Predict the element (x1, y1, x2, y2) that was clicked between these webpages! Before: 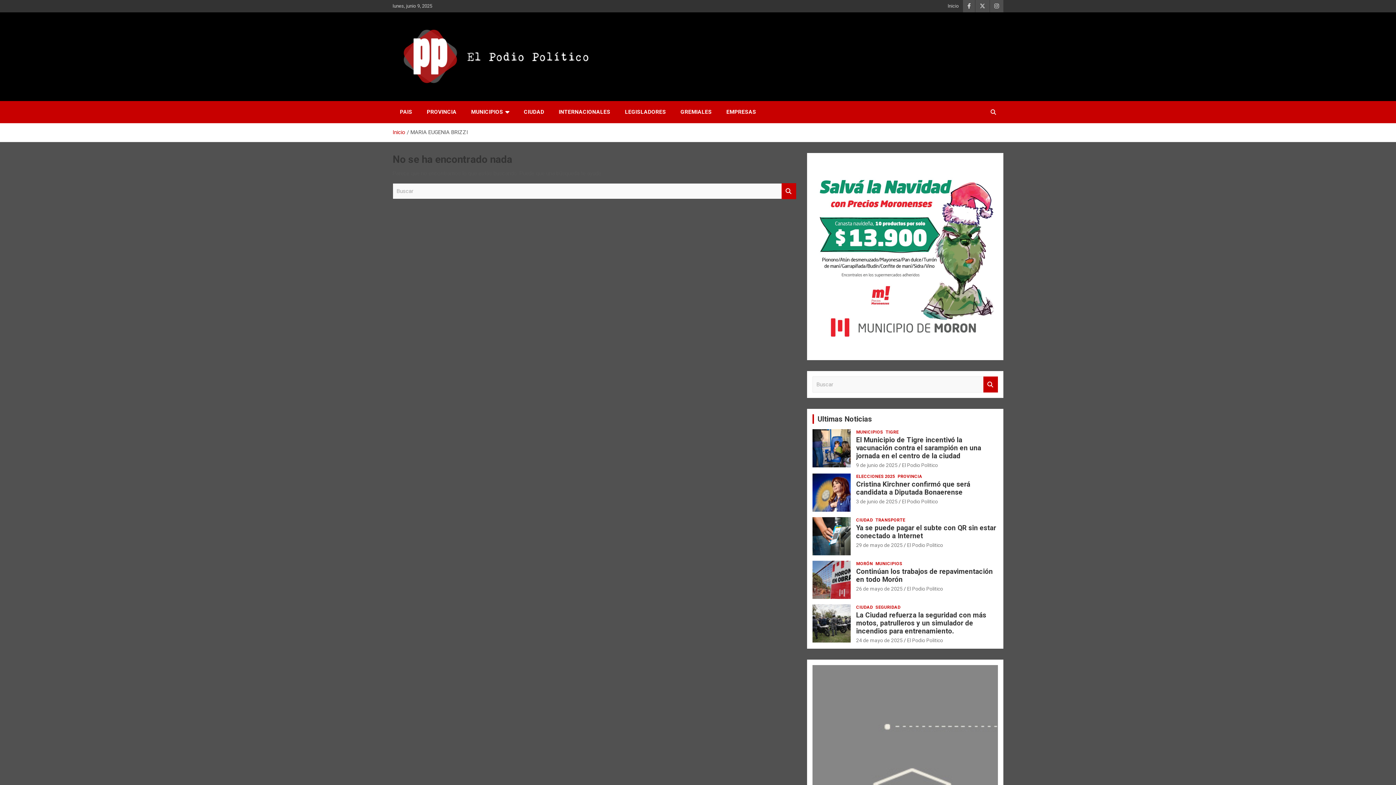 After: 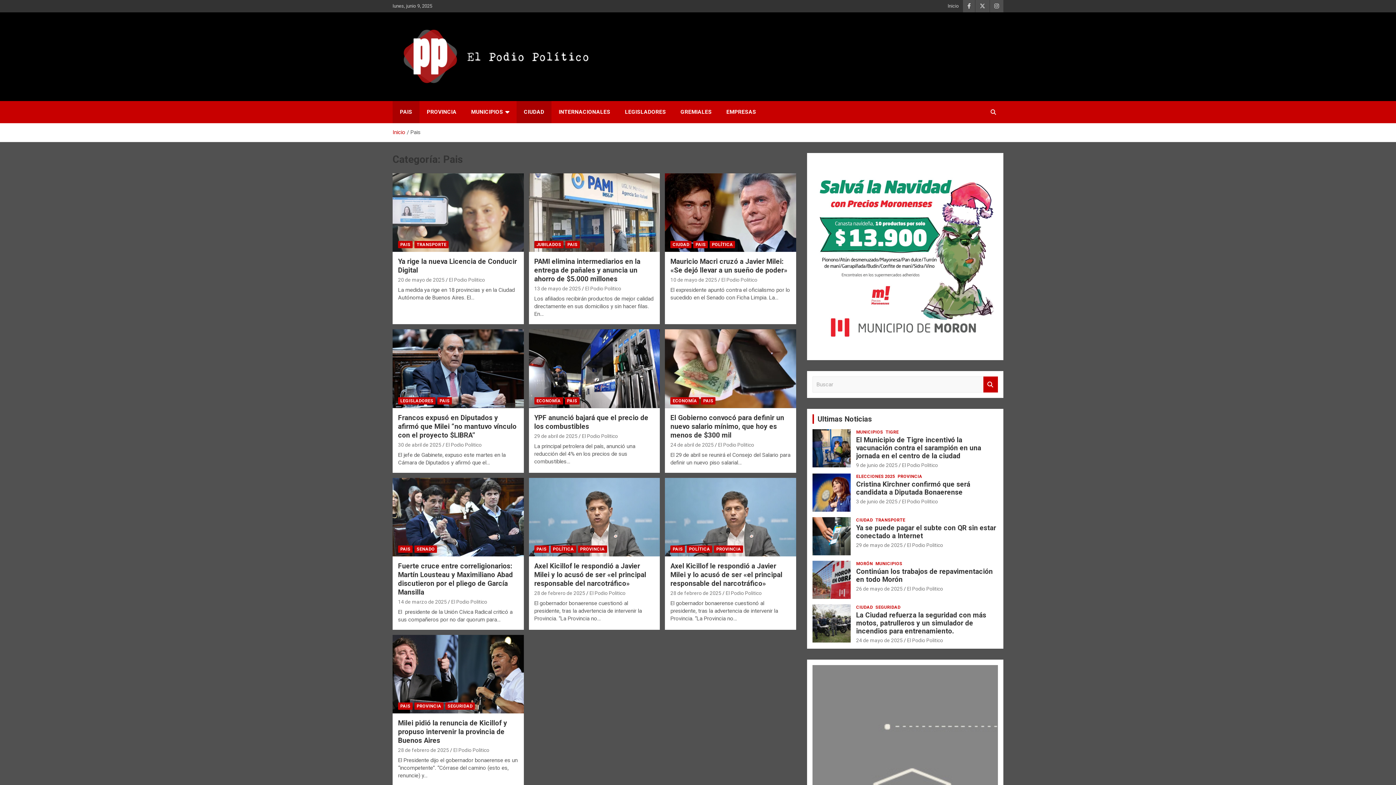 Action: bbox: (392, 101, 419, 123) label: PAIS